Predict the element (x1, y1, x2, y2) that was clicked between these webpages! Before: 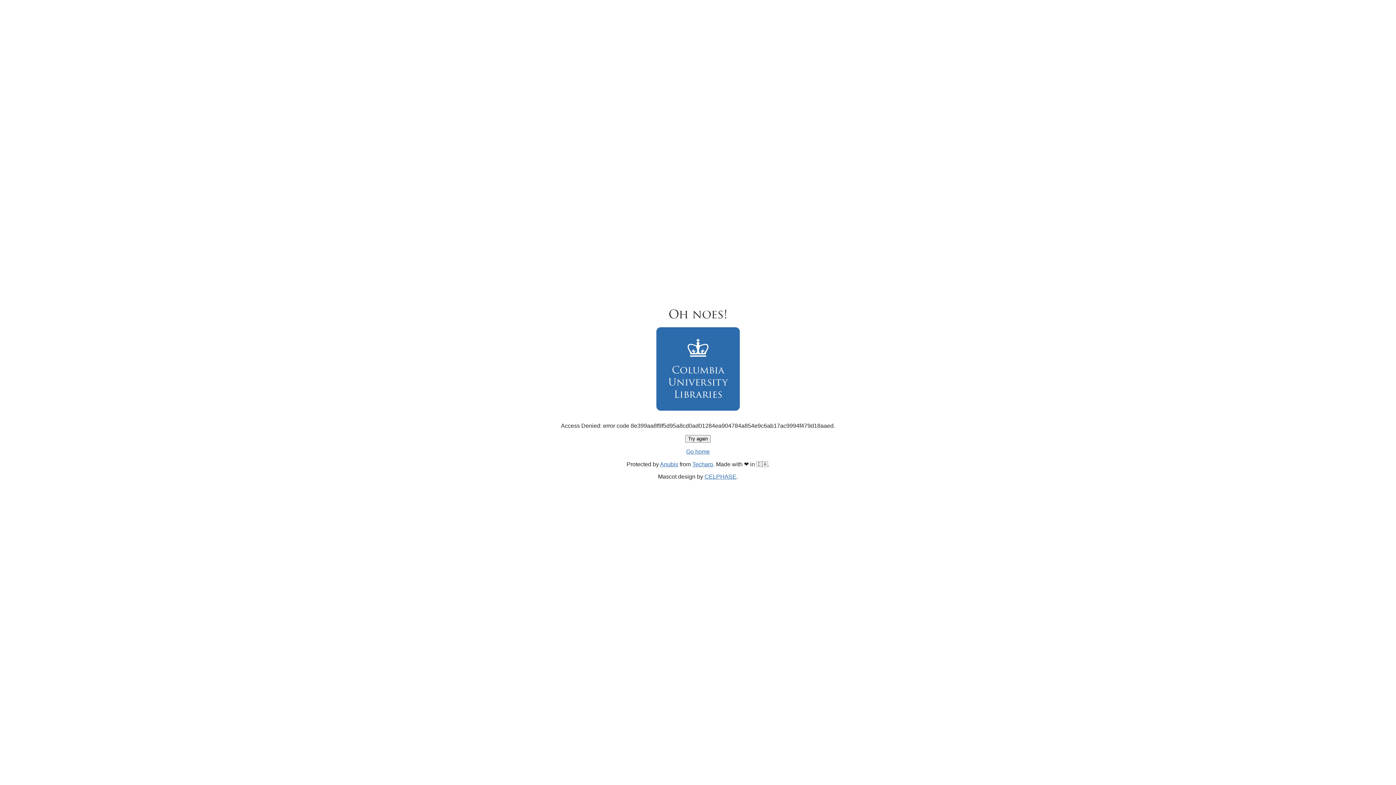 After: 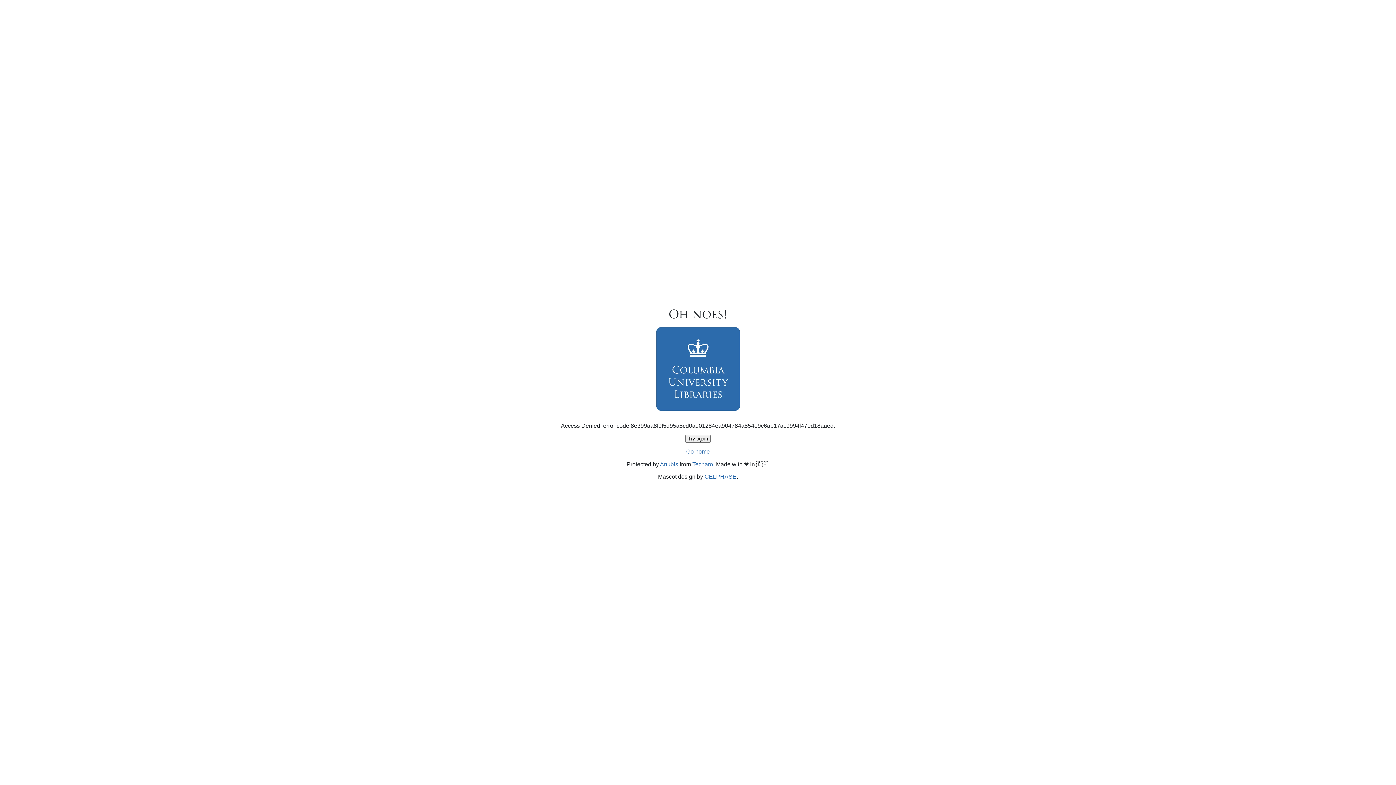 Action: label: Try again bbox: (685, 435, 710, 442)